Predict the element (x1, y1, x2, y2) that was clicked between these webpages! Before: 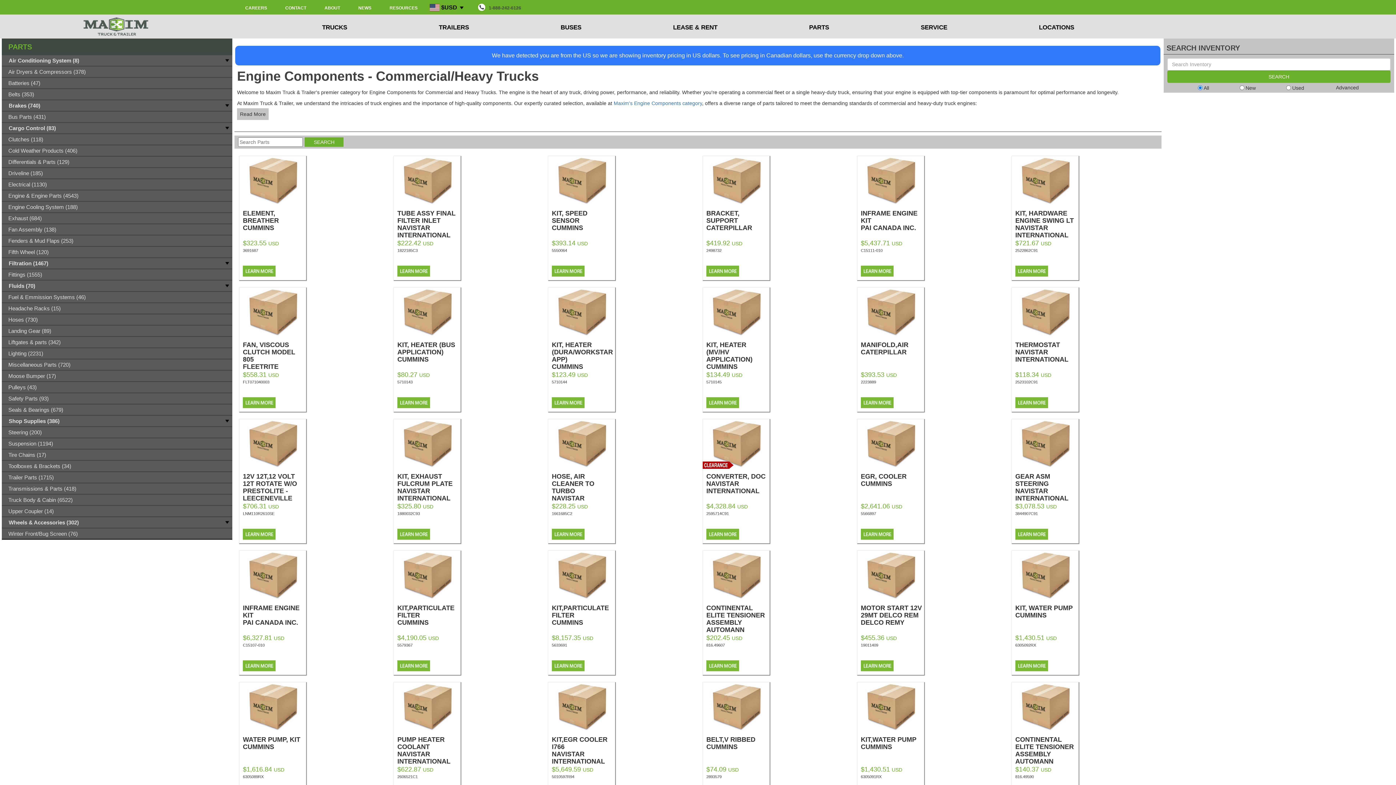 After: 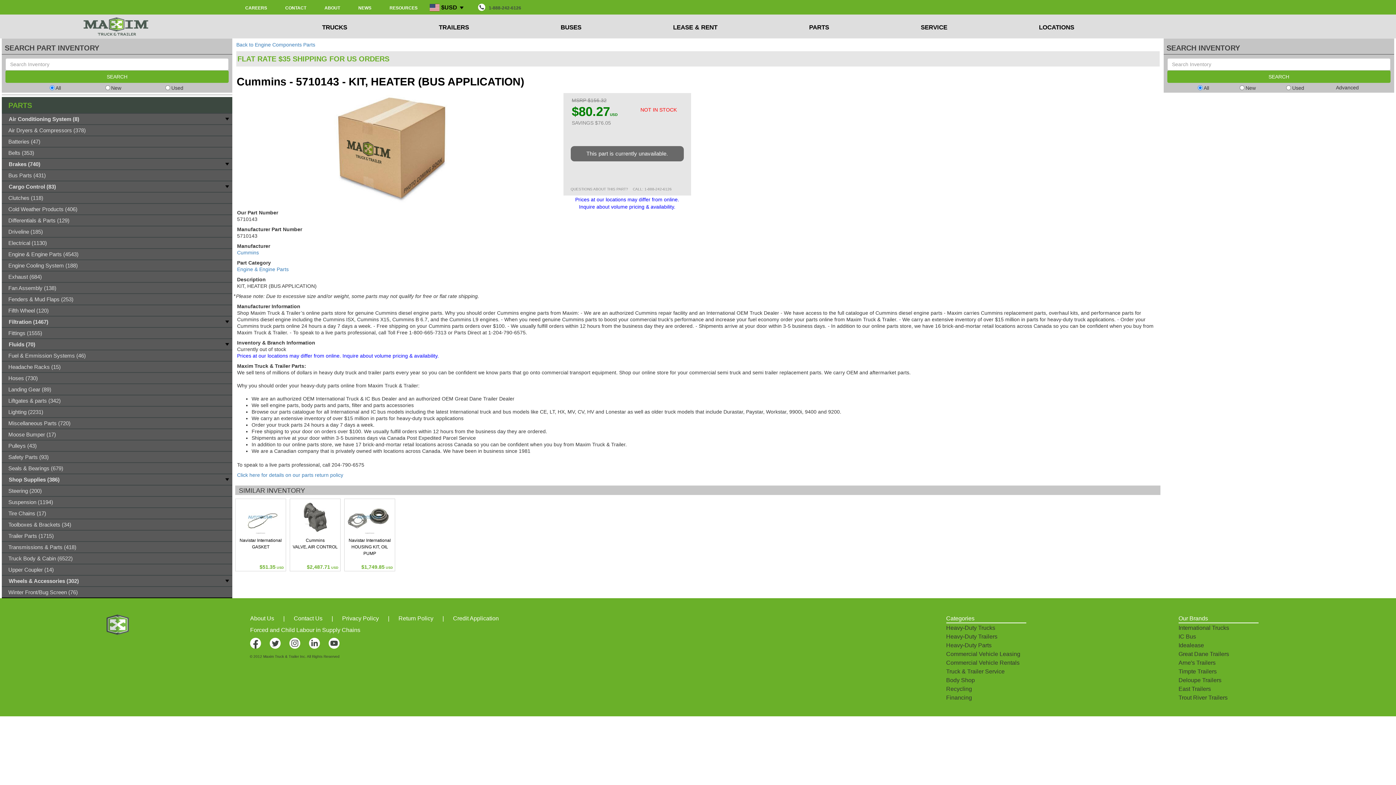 Action: bbox: (393, 287, 460, 337)